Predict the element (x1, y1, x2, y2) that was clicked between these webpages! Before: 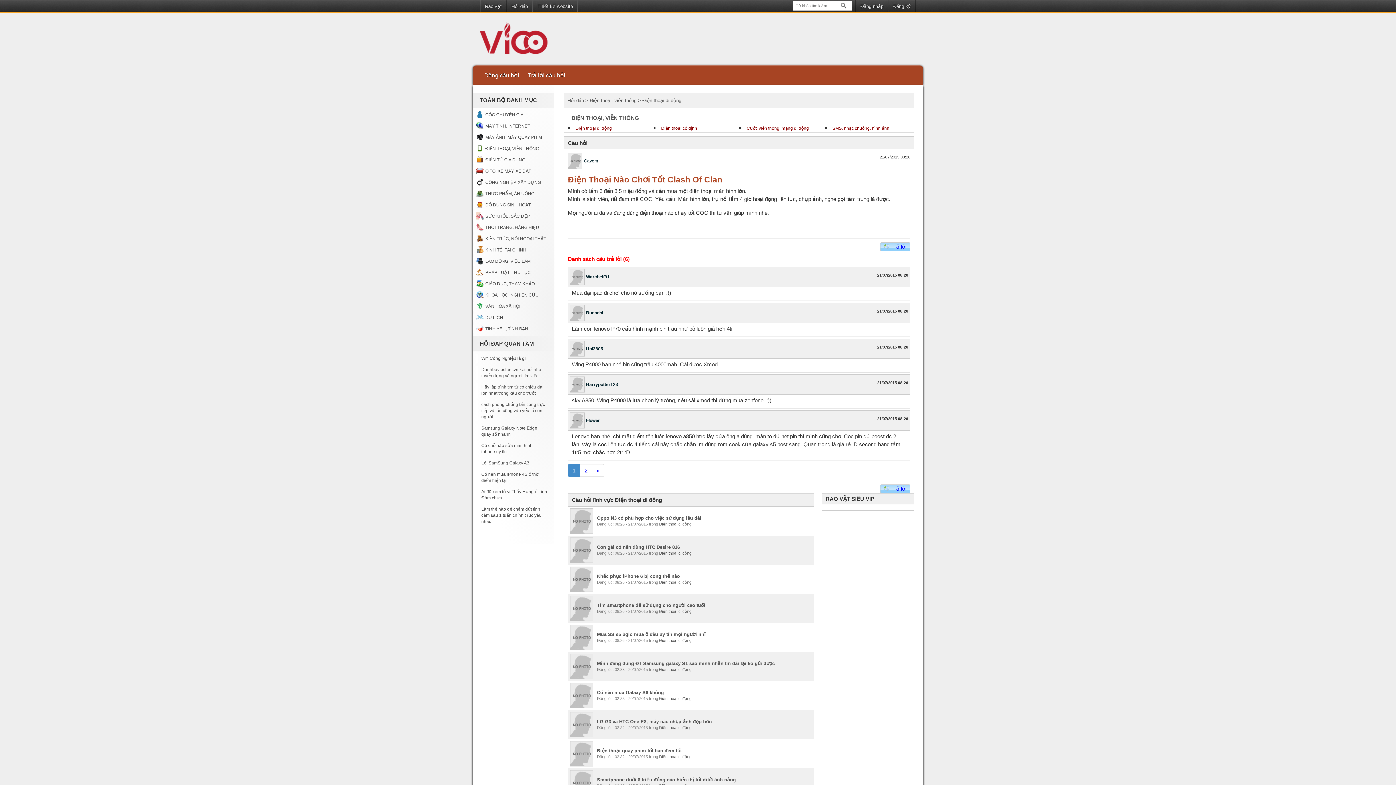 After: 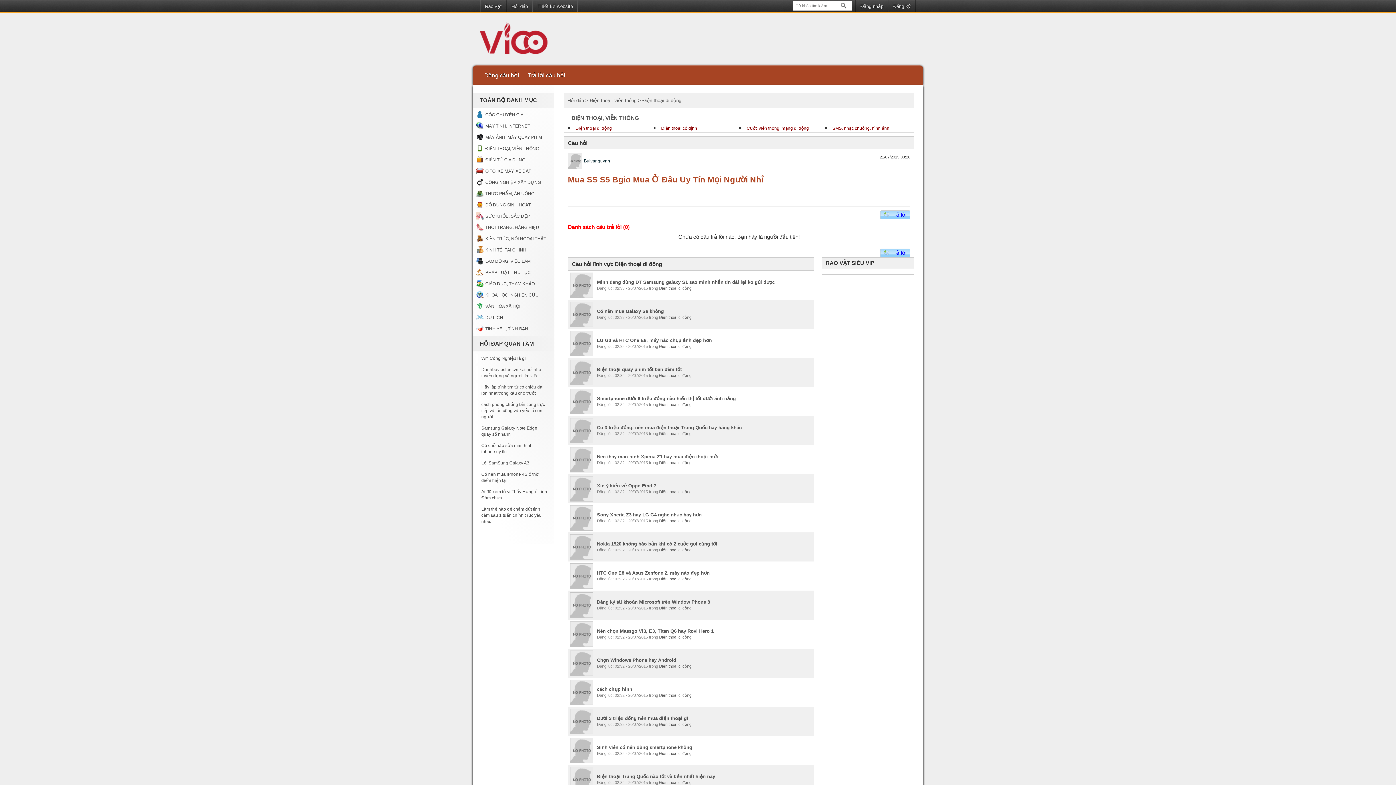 Action: bbox: (597, 631, 705, 637) label: Mua SS s5 bgio mua ở đâu uy tín mọi người nhỉ